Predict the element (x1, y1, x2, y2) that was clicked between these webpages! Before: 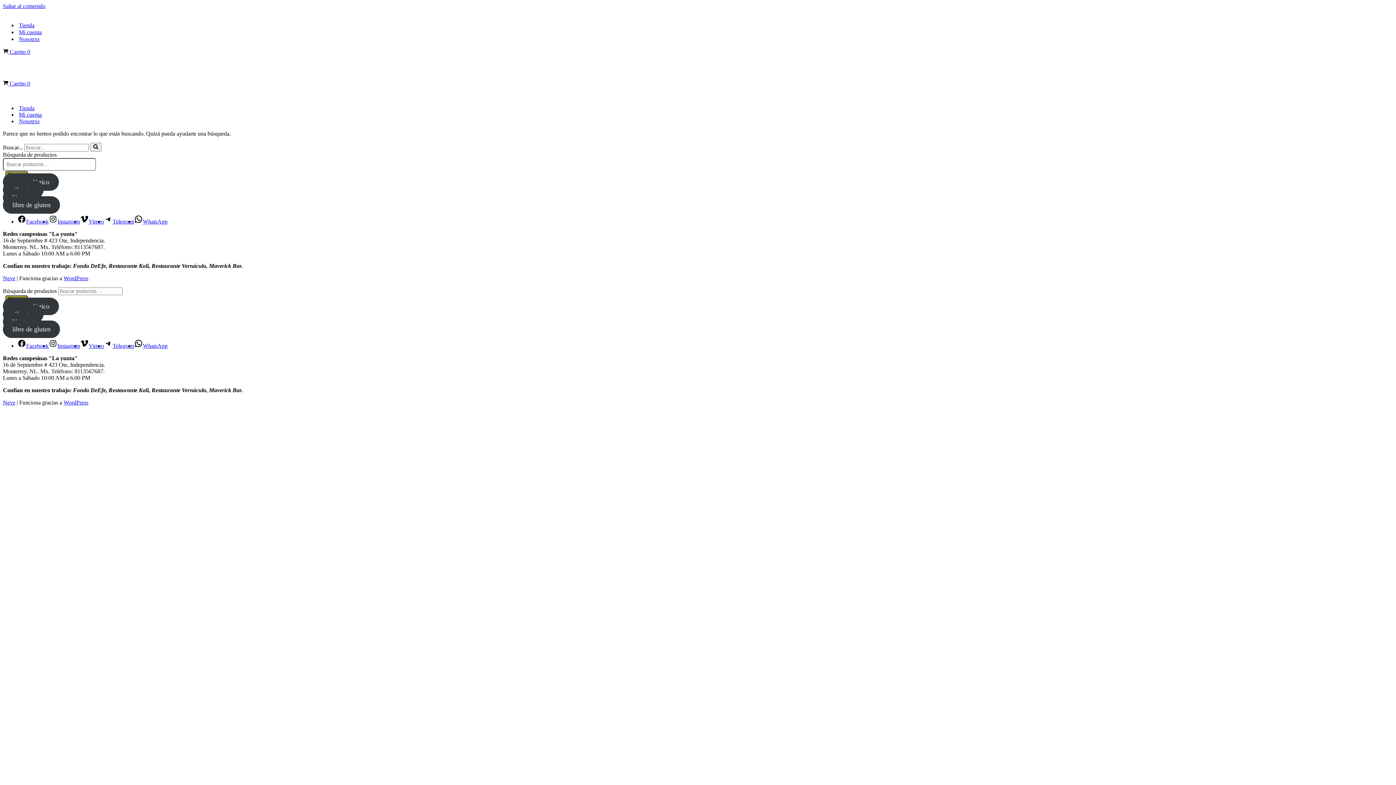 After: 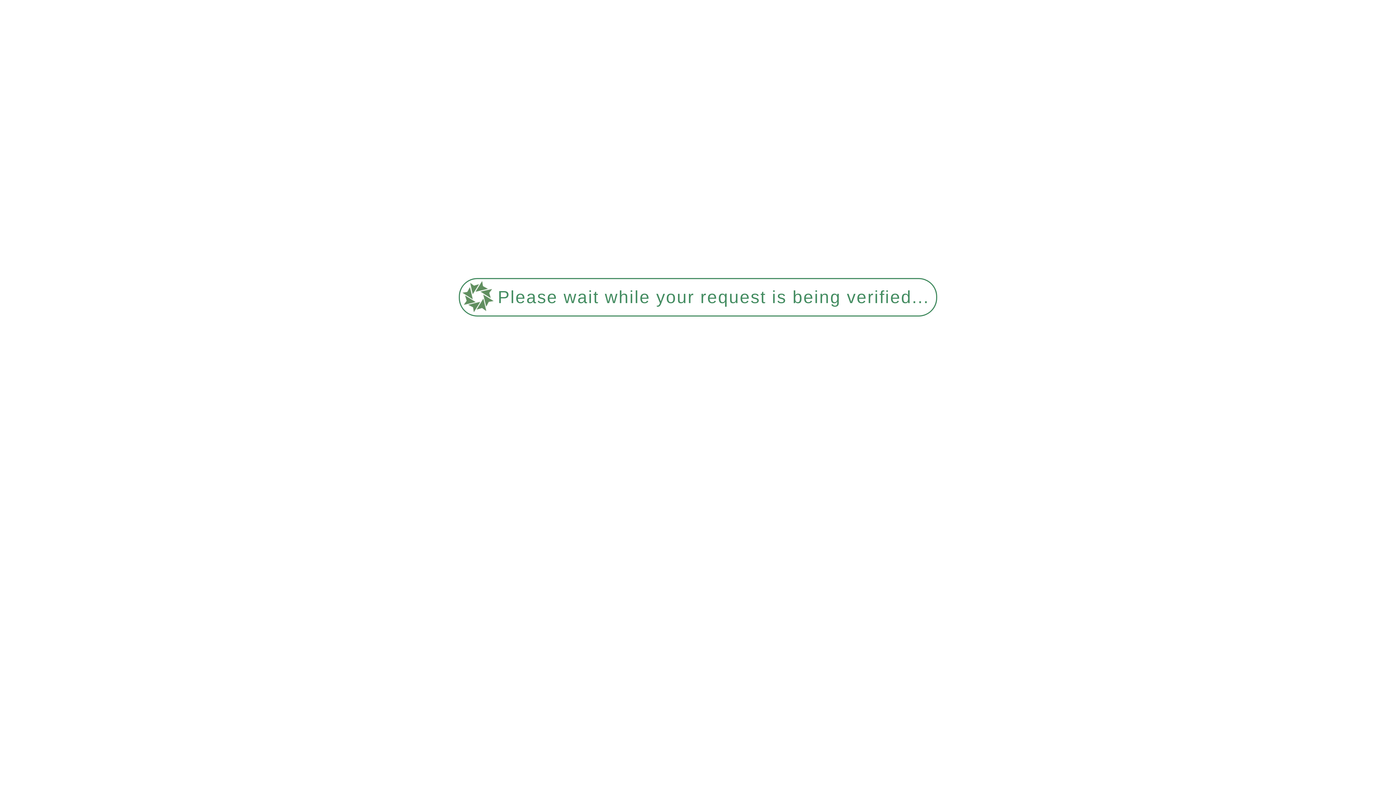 Action: bbox: (18, 28, 41, 35) label: Mi cuenta